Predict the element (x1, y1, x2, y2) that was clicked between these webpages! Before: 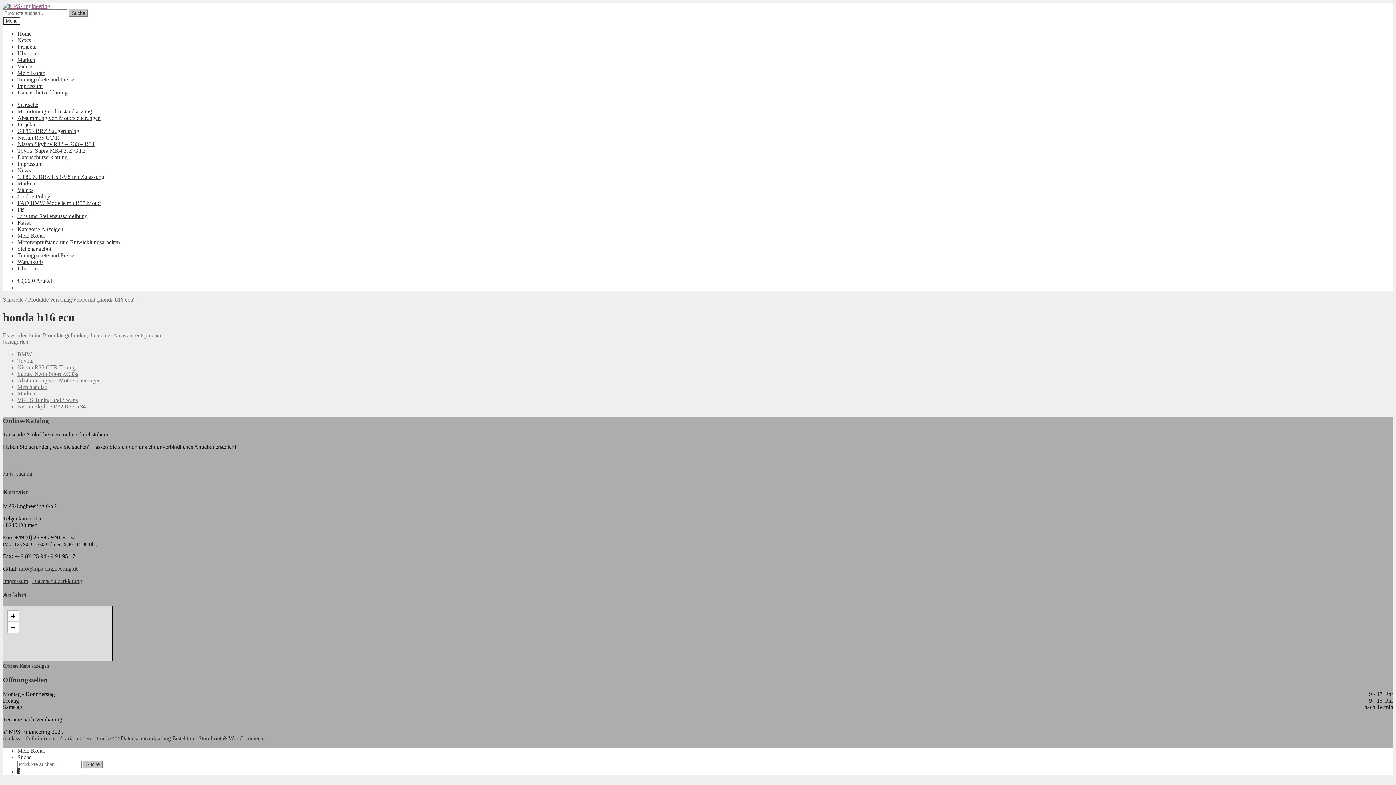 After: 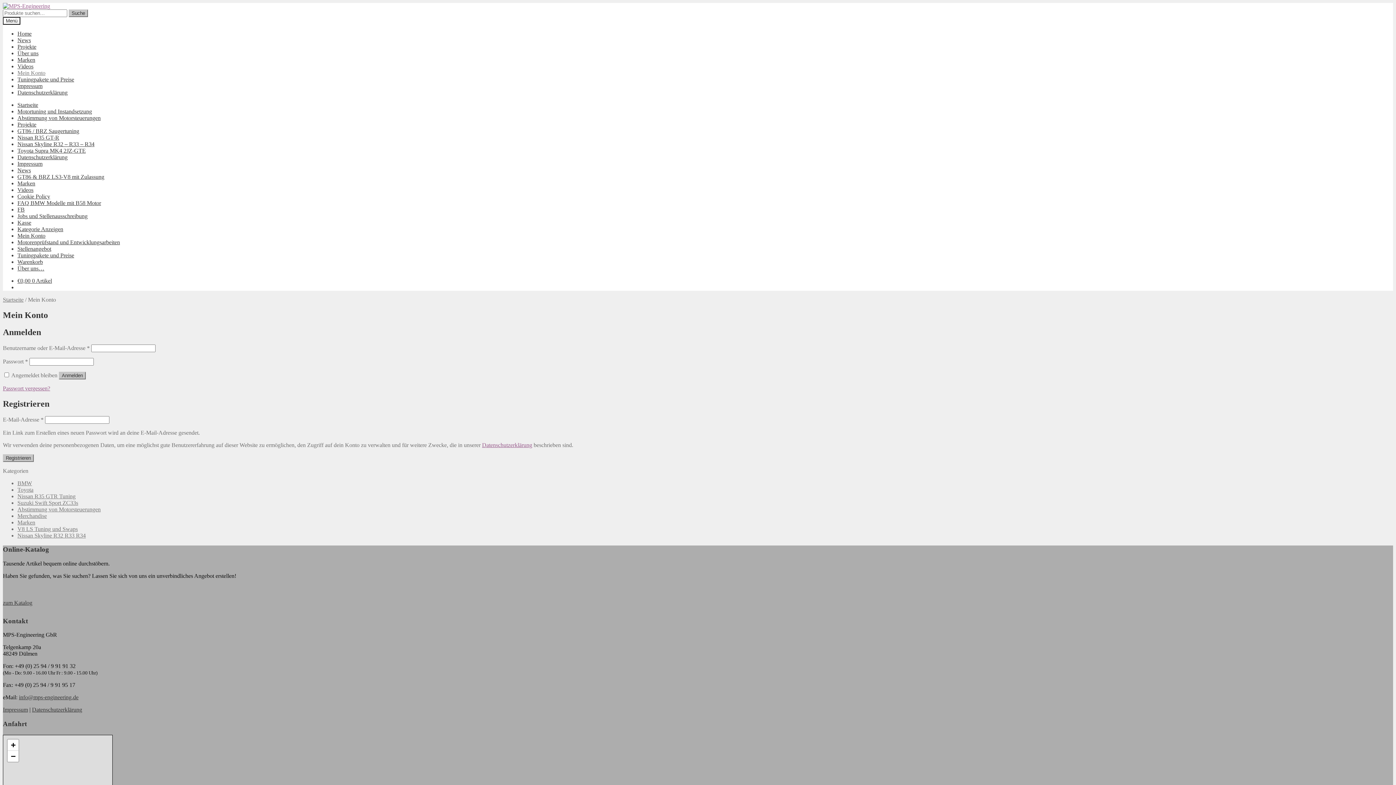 Action: label: Mein Konto bbox: (17, 232, 45, 238)